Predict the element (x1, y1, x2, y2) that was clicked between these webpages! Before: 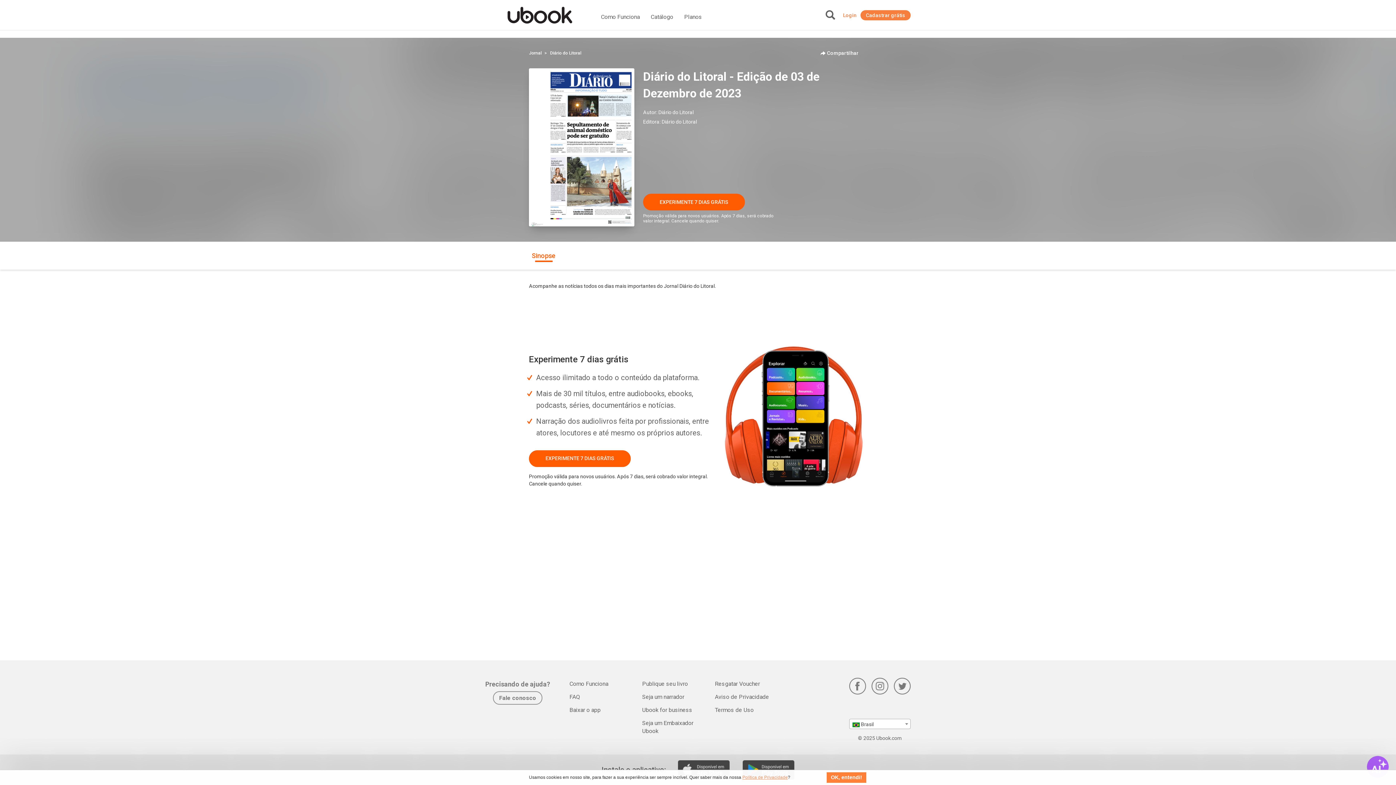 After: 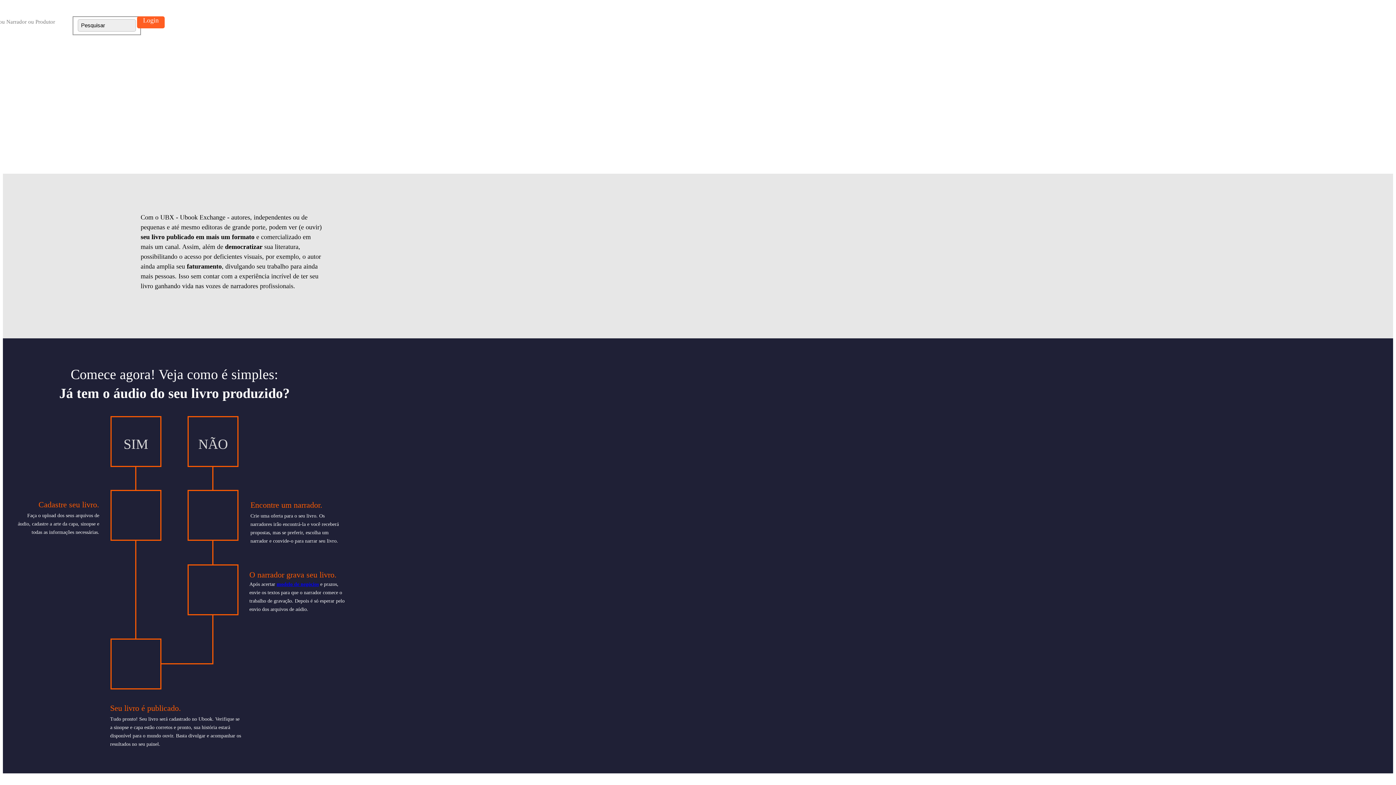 Action: label: Publique seu livro bbox: (640, 678, 689, 689)